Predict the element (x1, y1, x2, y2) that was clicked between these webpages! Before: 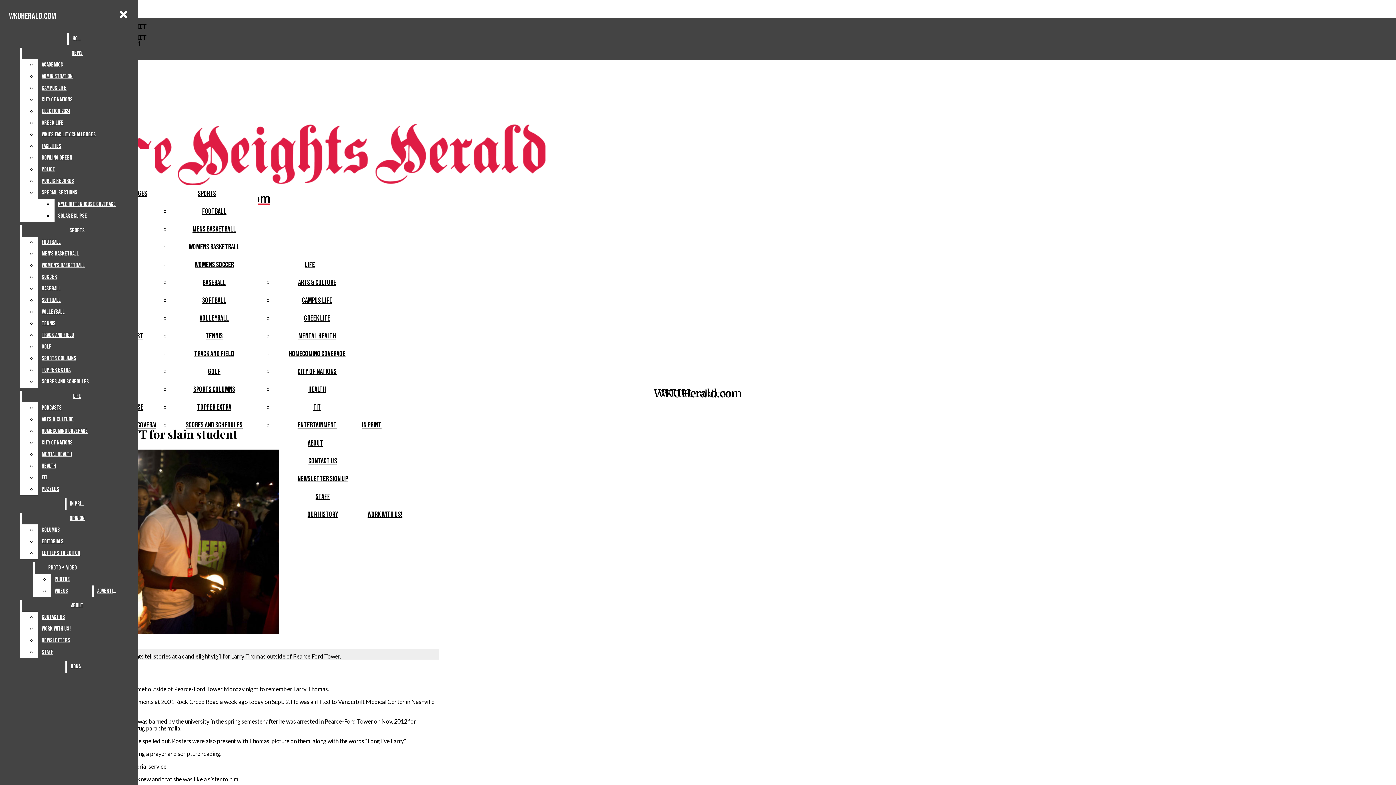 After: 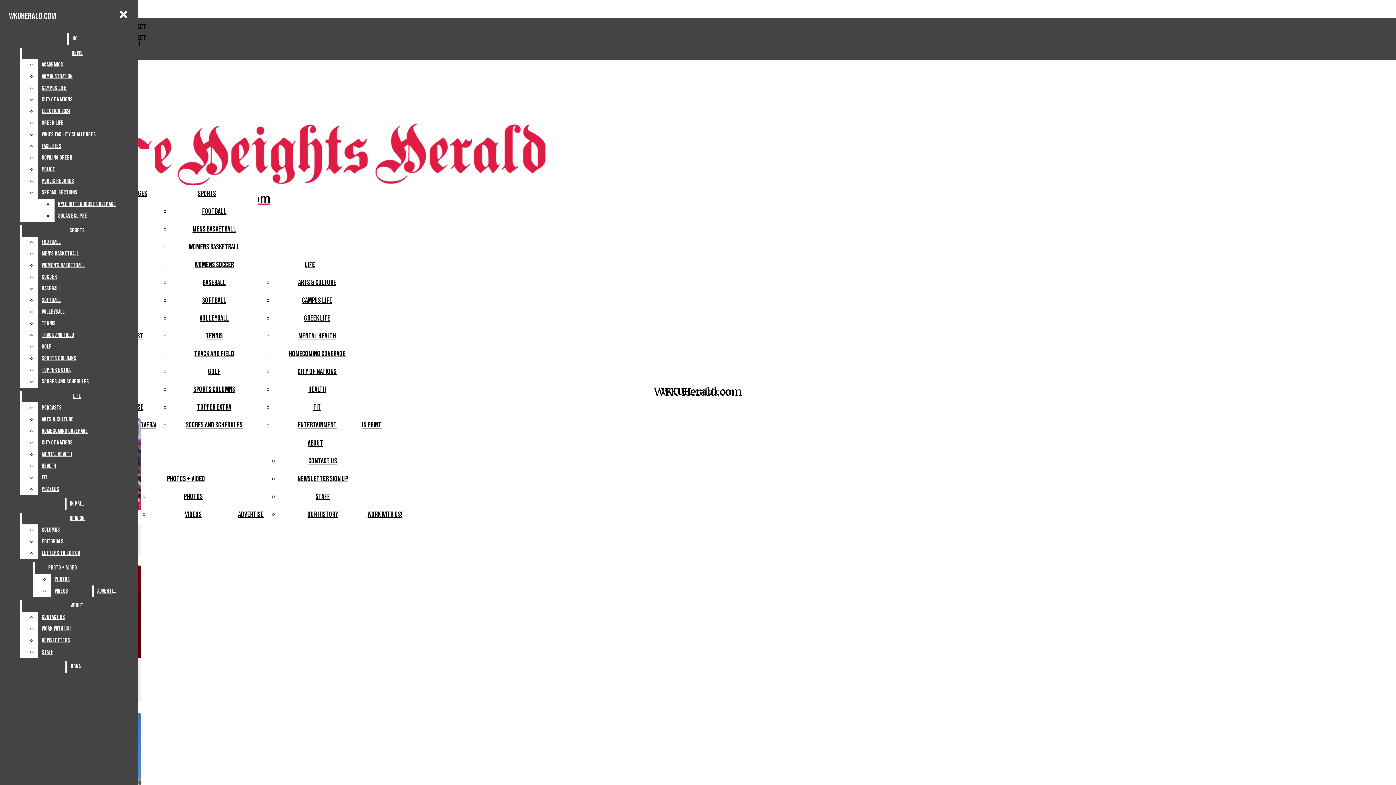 Action: label: Football bbox: (202, 207, 226, 216)